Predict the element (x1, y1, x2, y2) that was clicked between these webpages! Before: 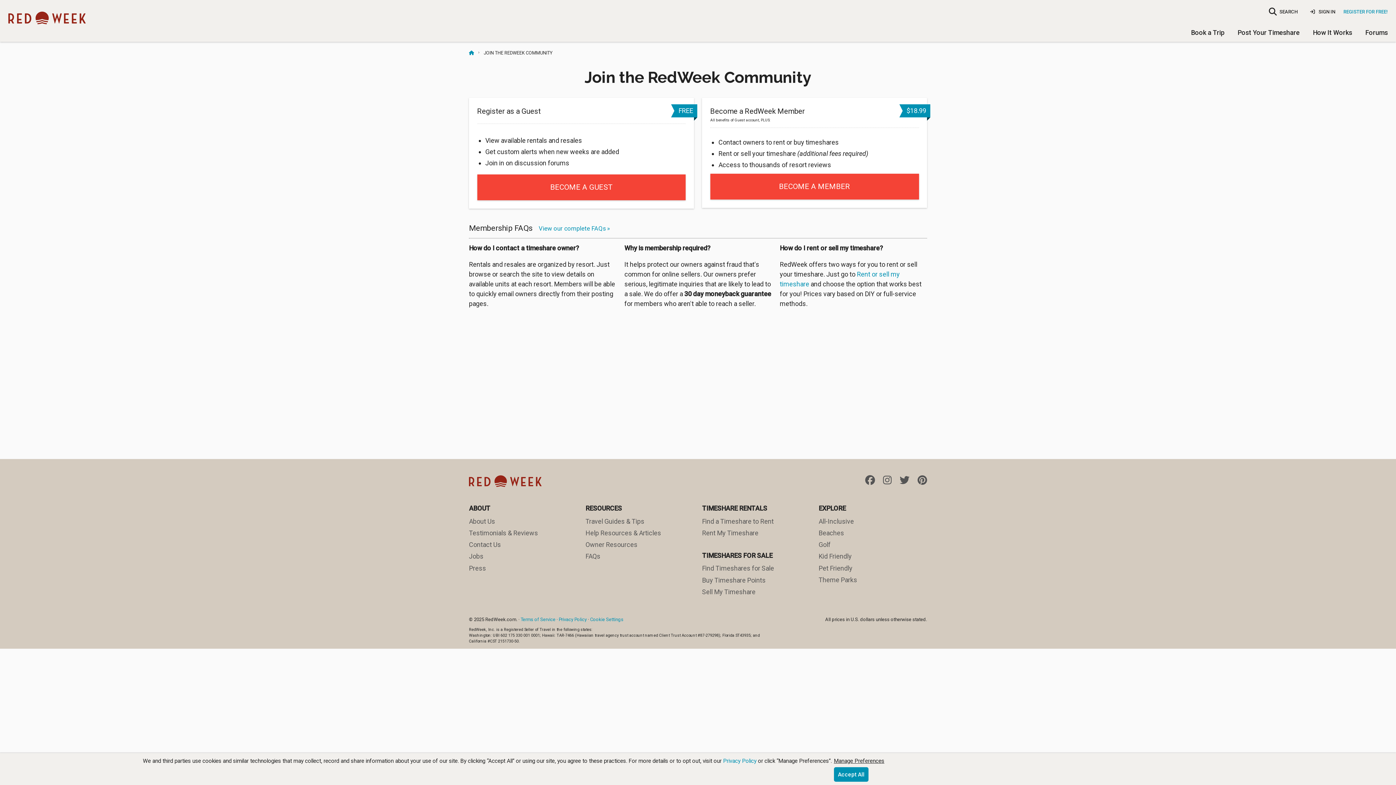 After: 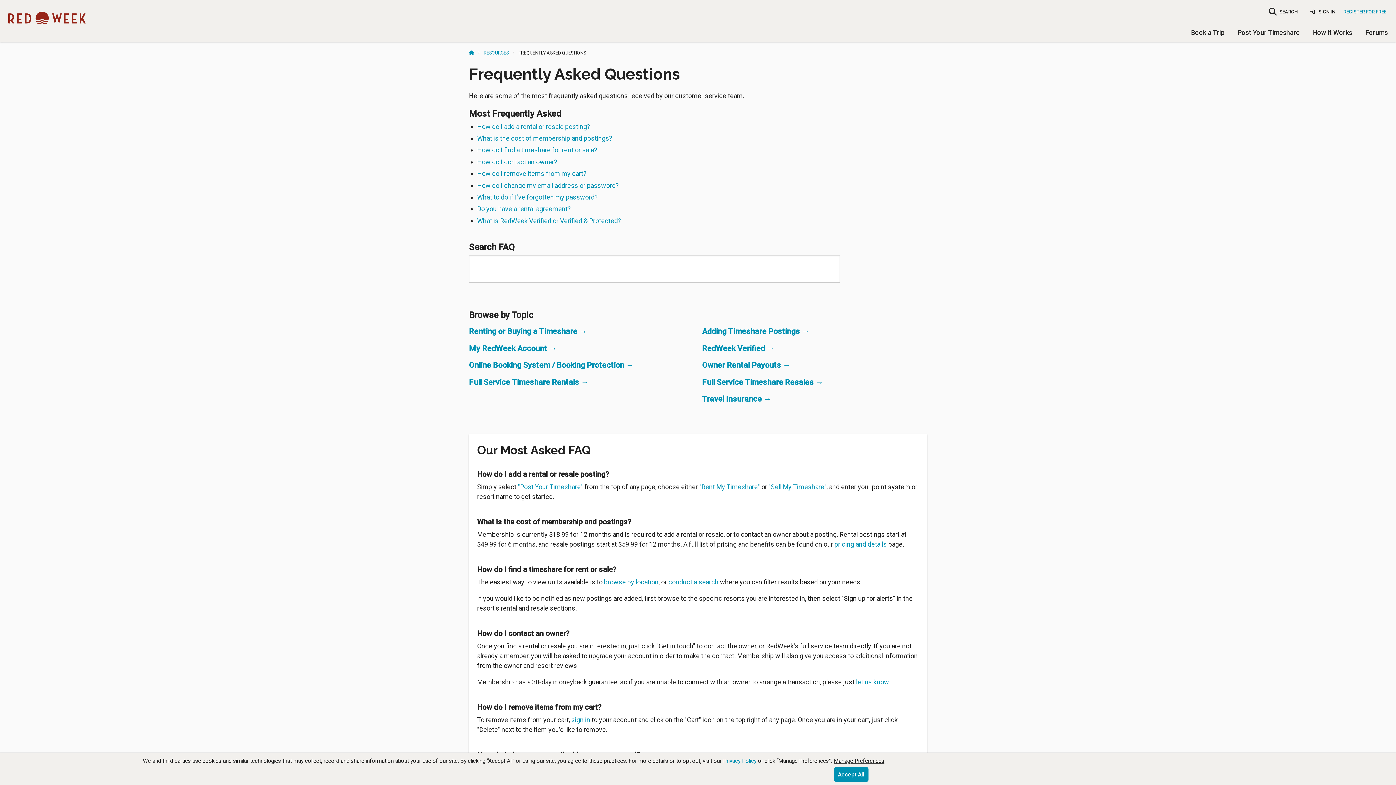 Action: bbox: (538, 225, 610, 232) label: View our complete FAQs »